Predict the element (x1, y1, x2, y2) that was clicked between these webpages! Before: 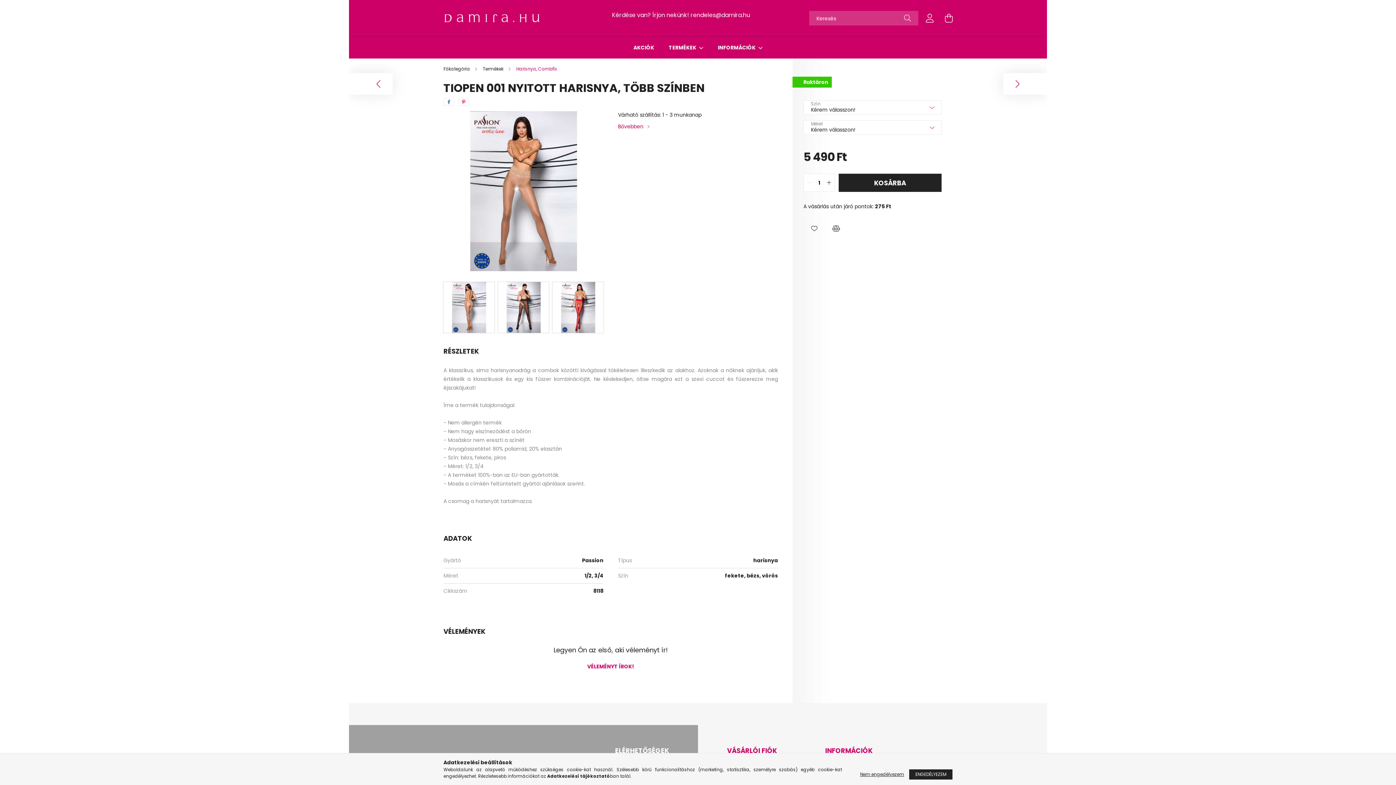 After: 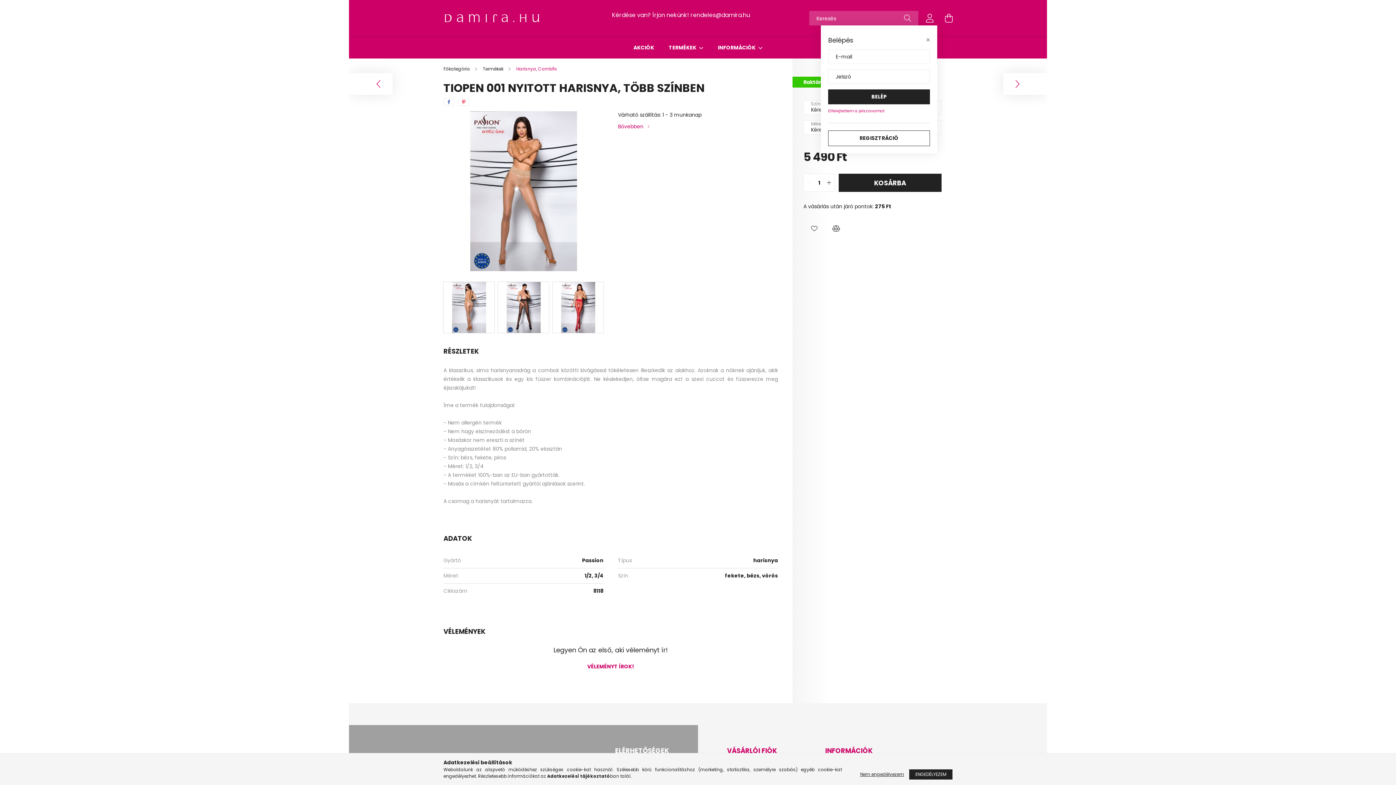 Action: bbox: (922, 10, 937, 25) label: profile button